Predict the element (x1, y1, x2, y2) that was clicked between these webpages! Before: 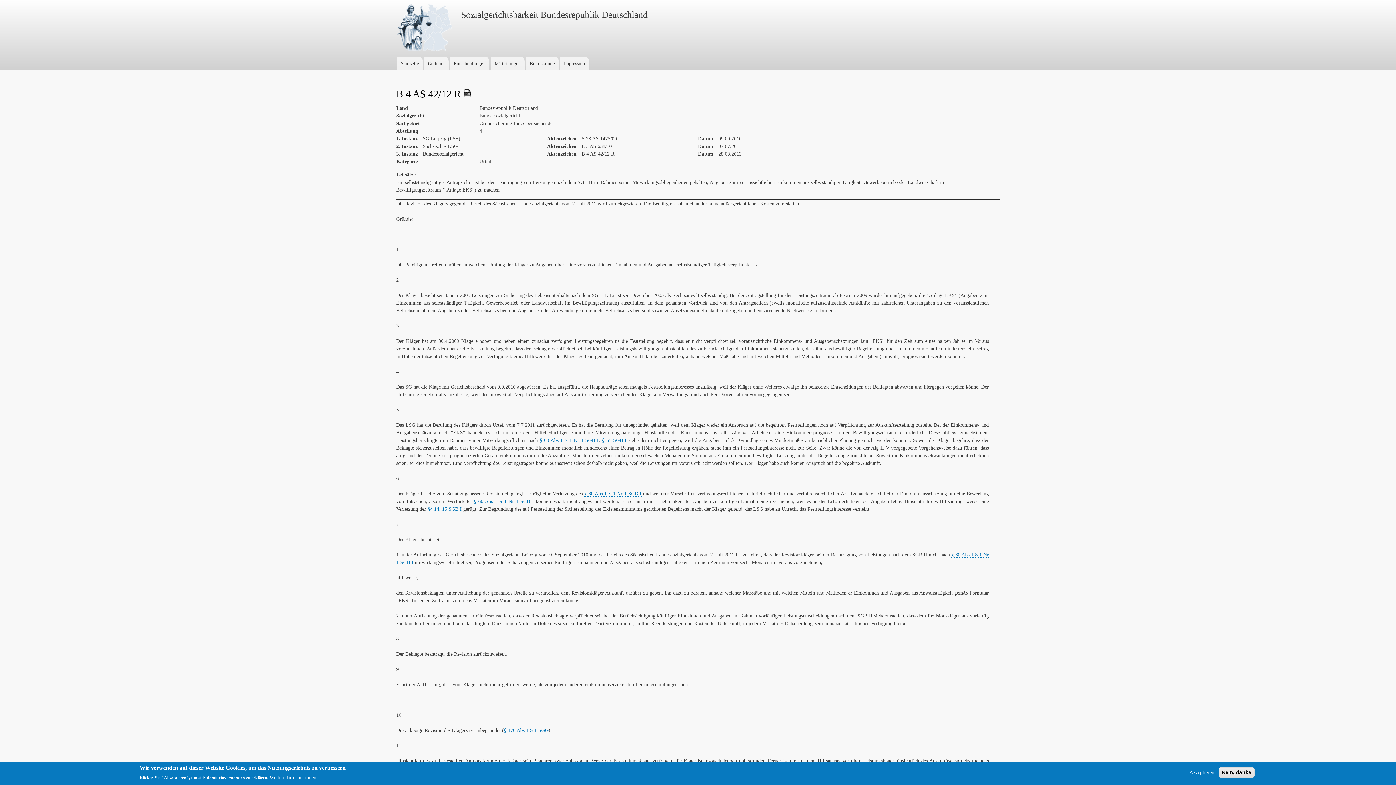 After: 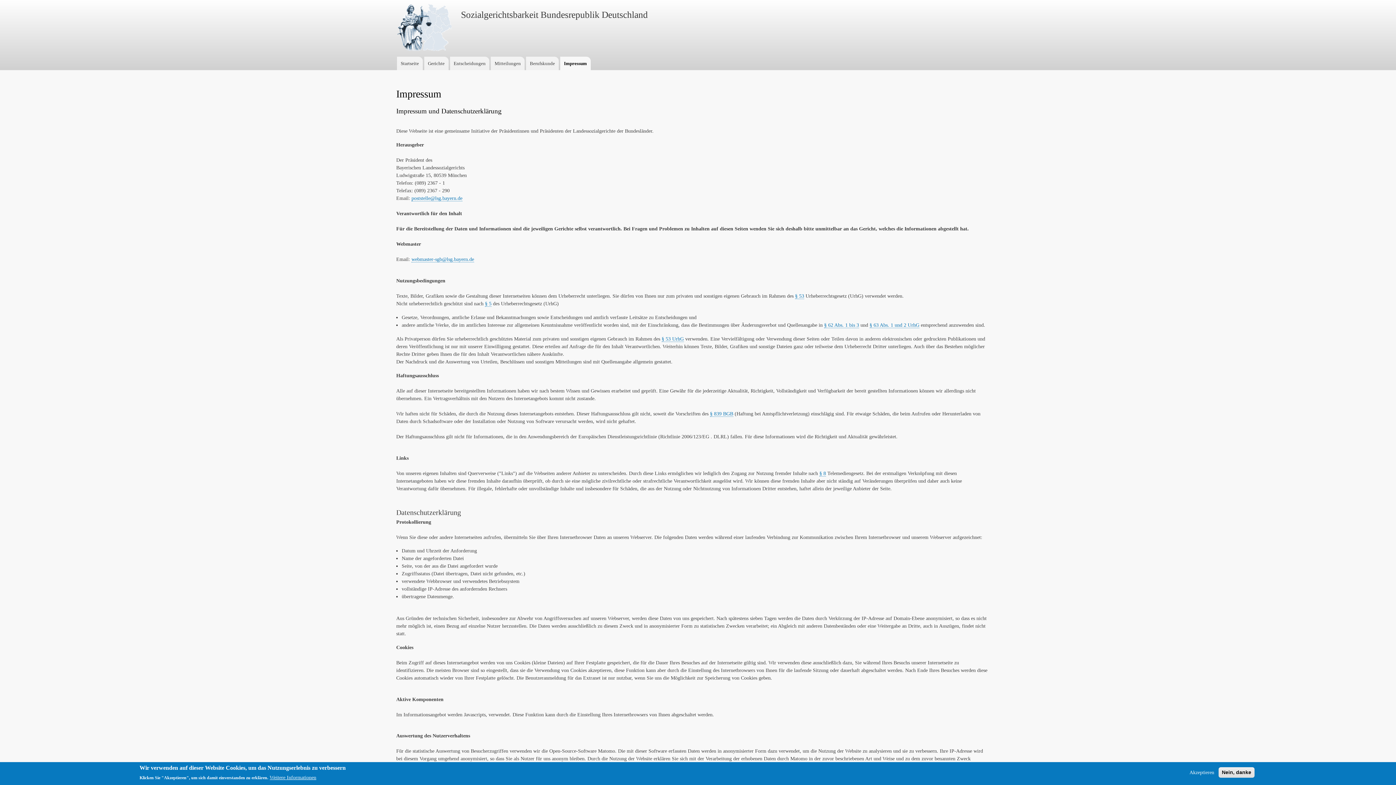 Action: label: Impressum bbox: (560, 56, 588, 70)